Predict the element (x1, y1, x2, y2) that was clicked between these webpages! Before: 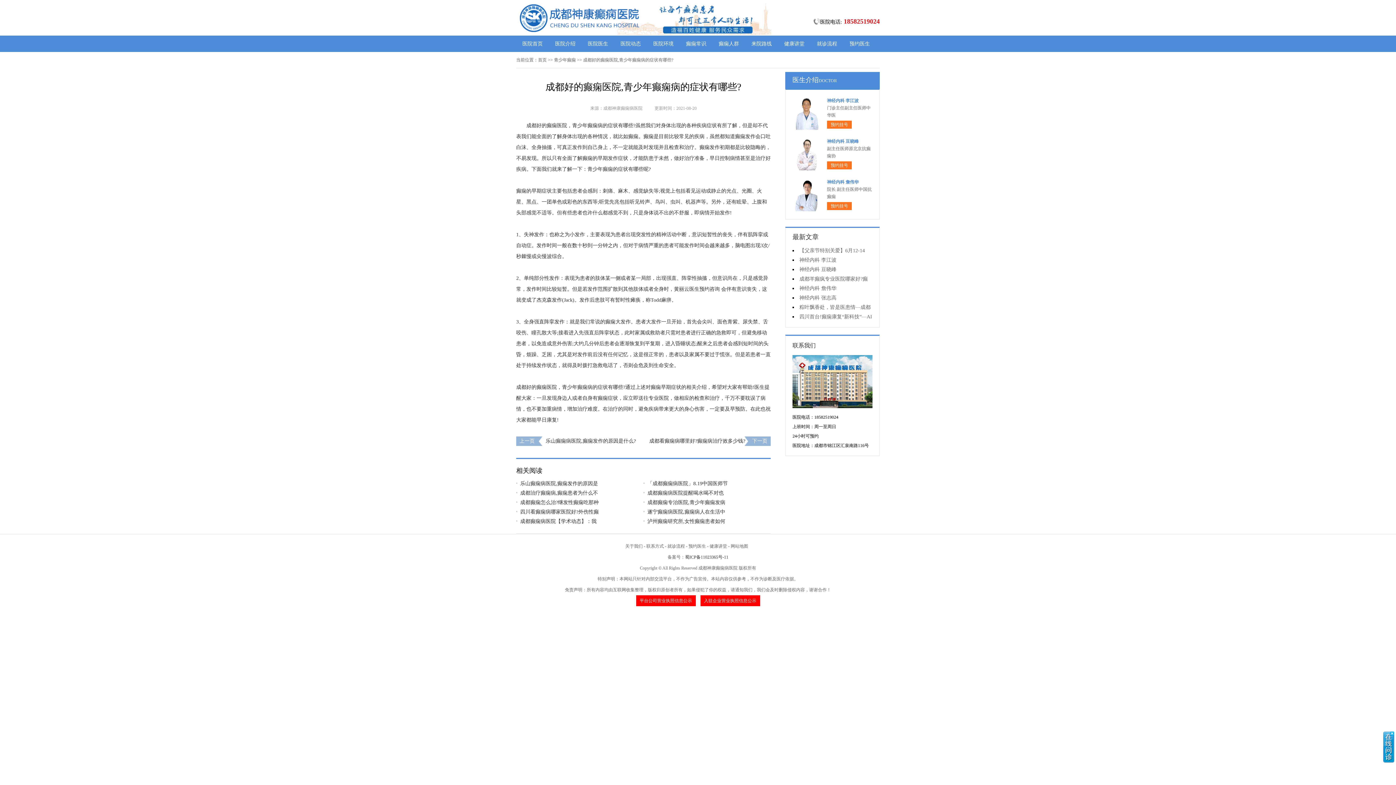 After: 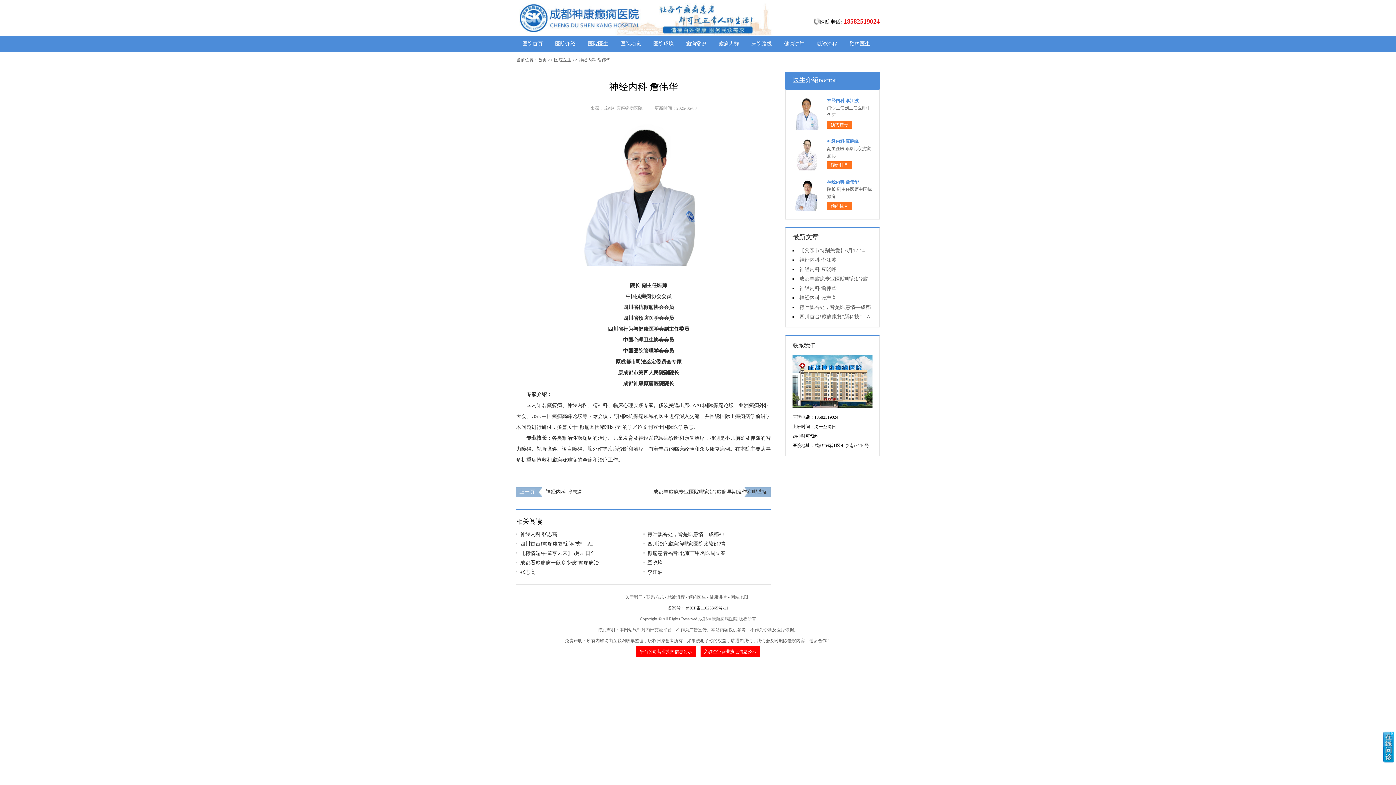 Action: bbox: (827, 179, 858, 184) label: 神经内科 詹伟华